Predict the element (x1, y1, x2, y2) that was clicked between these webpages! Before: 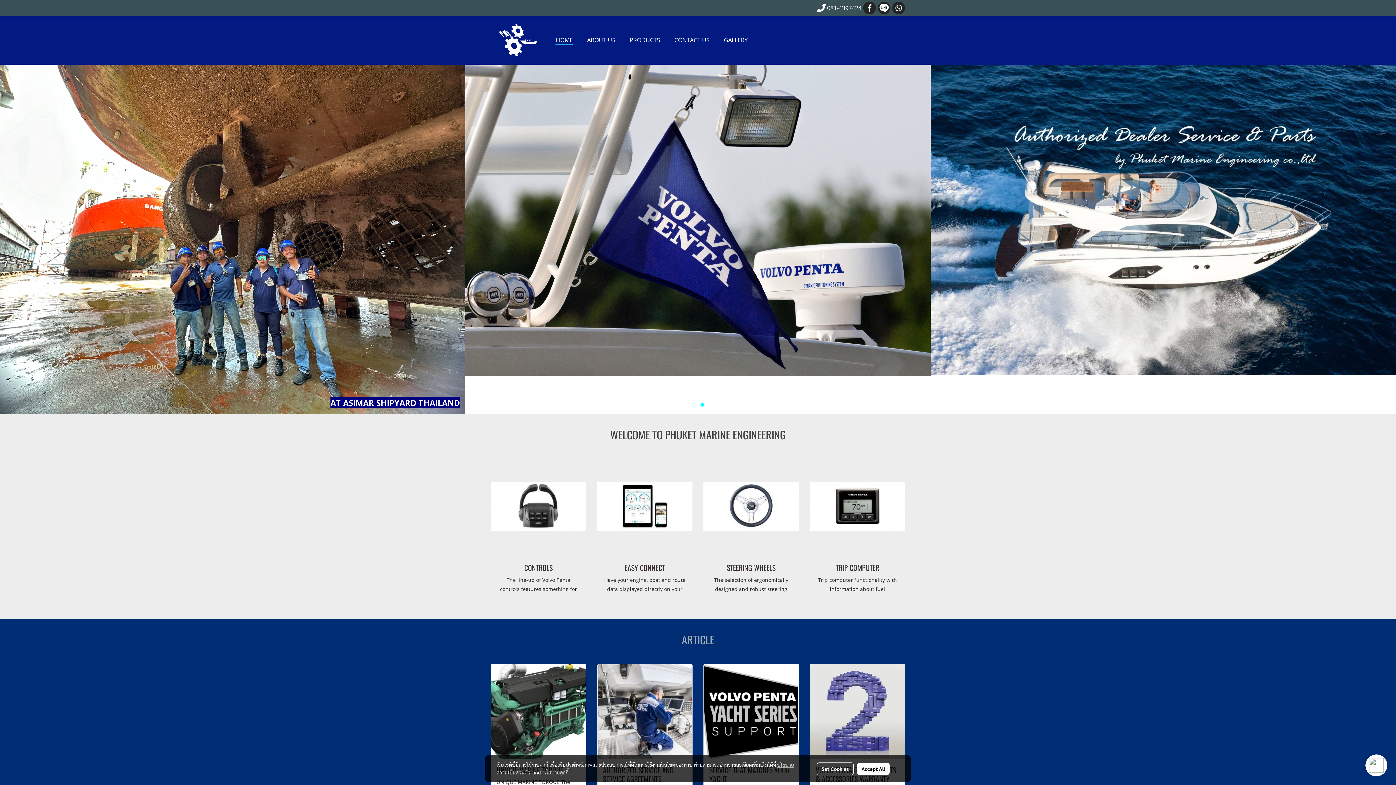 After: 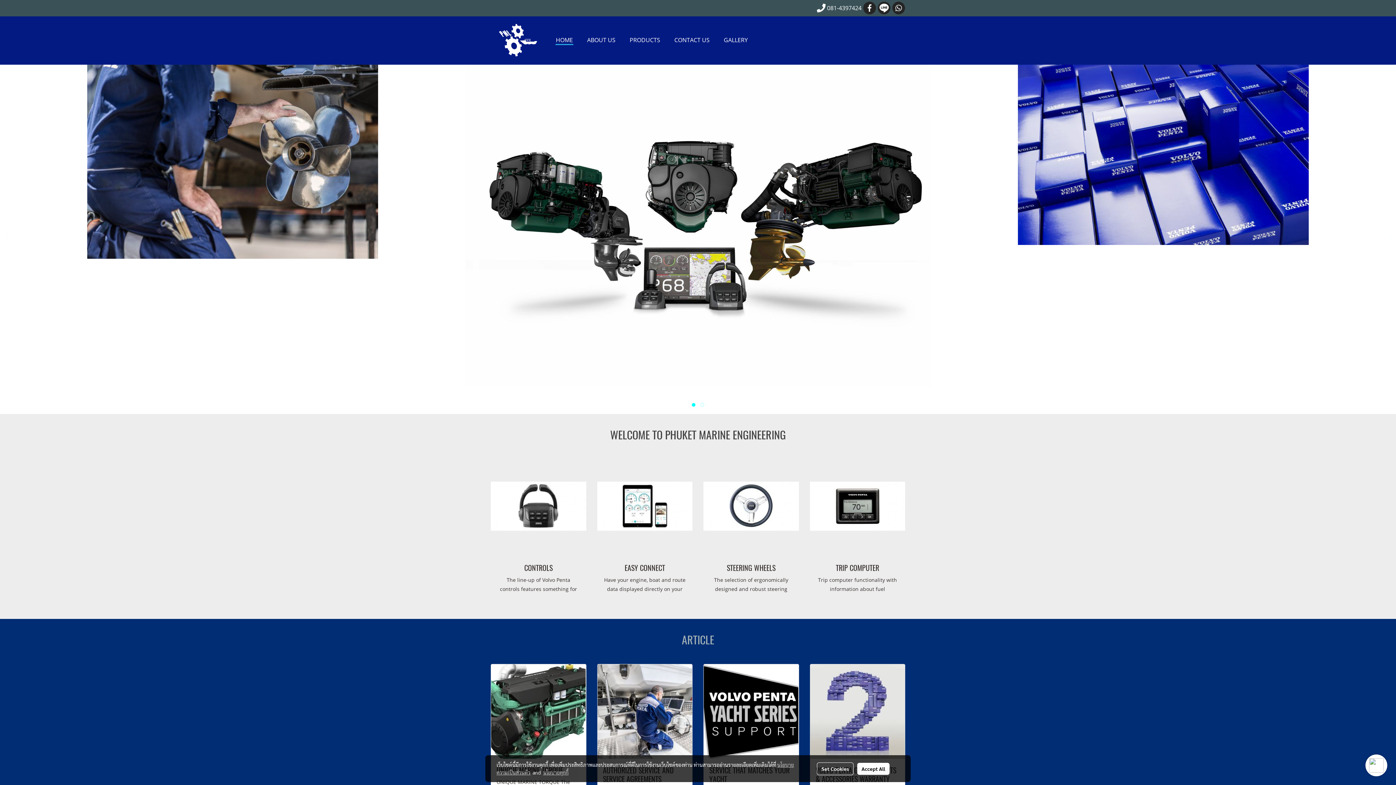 Action: bbox: (1369, 758, 1384, 773)